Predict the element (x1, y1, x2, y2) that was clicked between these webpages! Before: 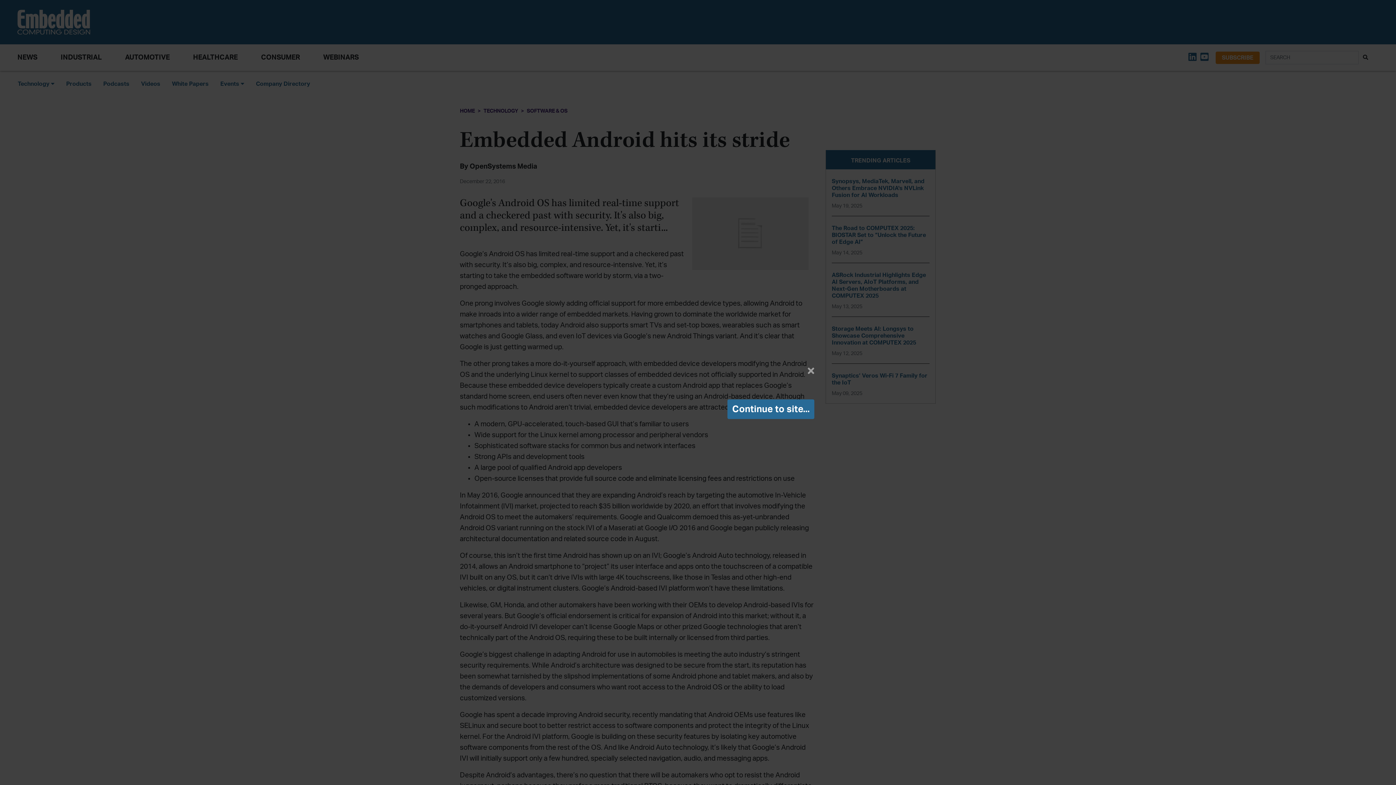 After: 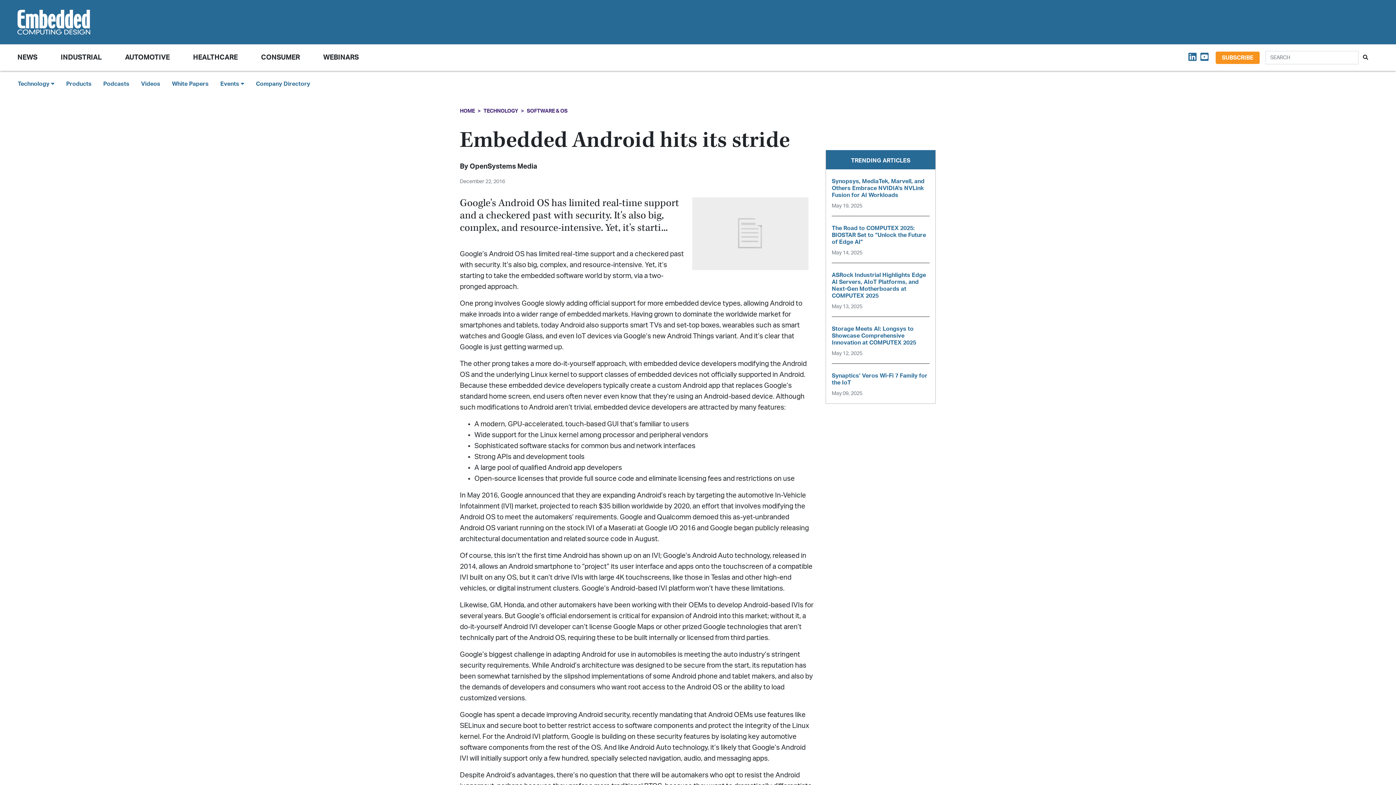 Action: label: Close bbox: (802, 360, 820, 382)